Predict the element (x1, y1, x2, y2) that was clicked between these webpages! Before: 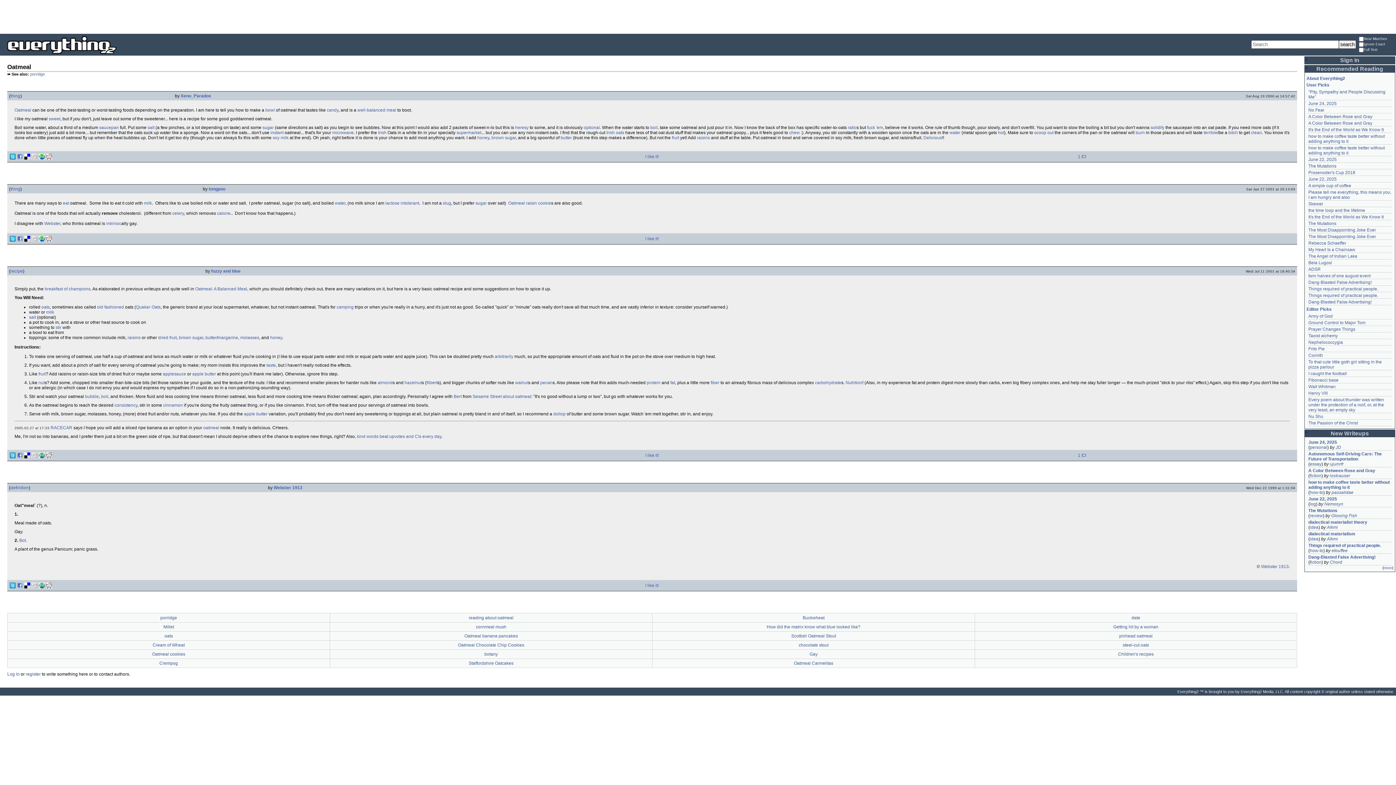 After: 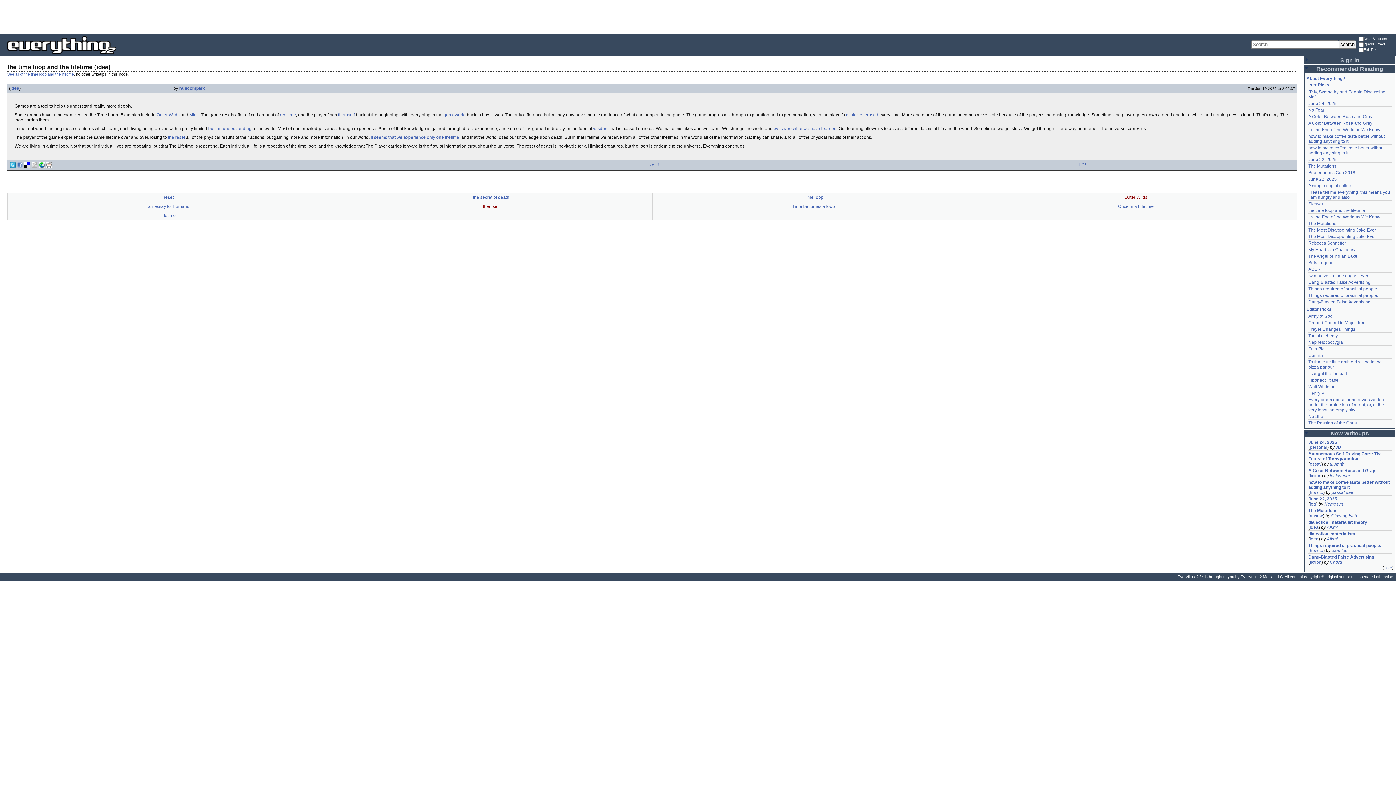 Action: bbox: (1308, 208, 1365, 213) label: the time loop and the lifetime